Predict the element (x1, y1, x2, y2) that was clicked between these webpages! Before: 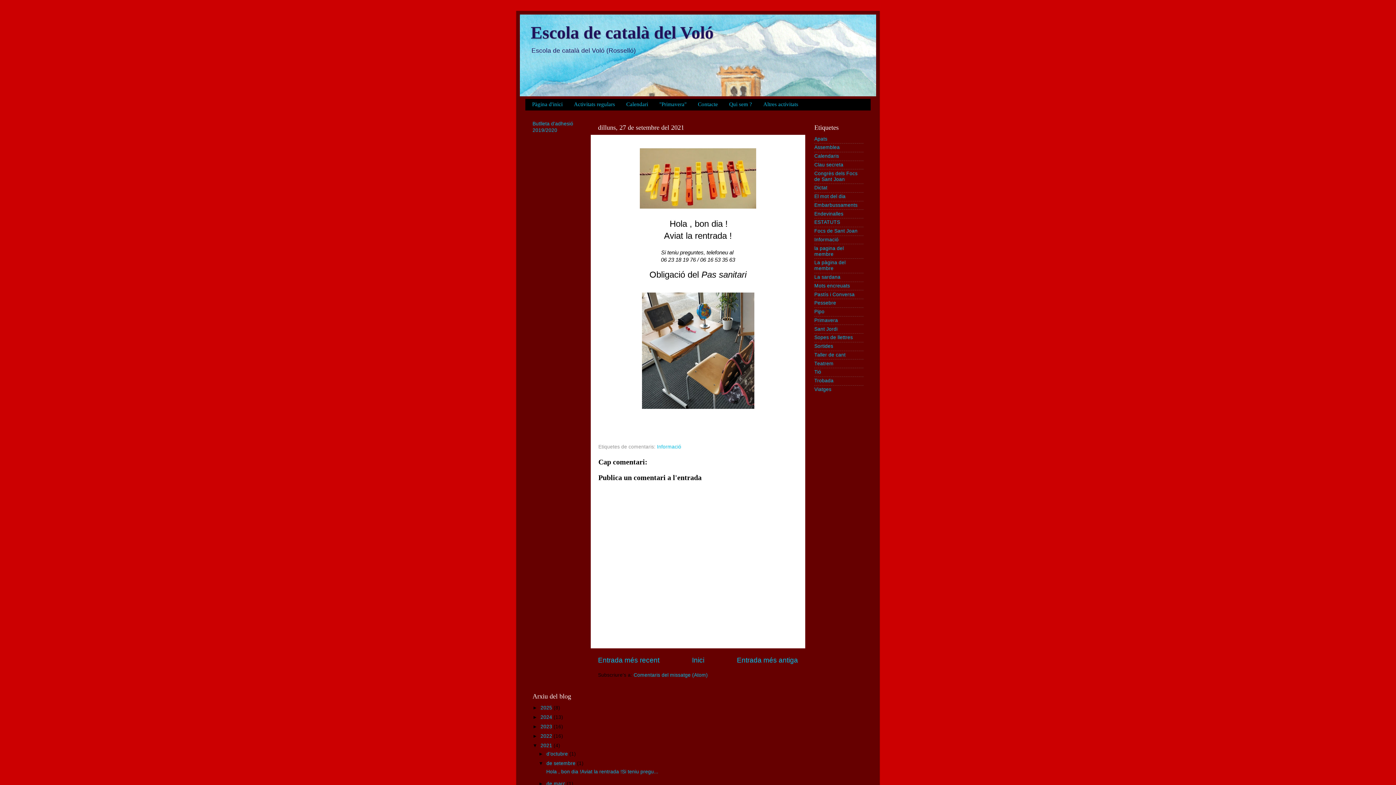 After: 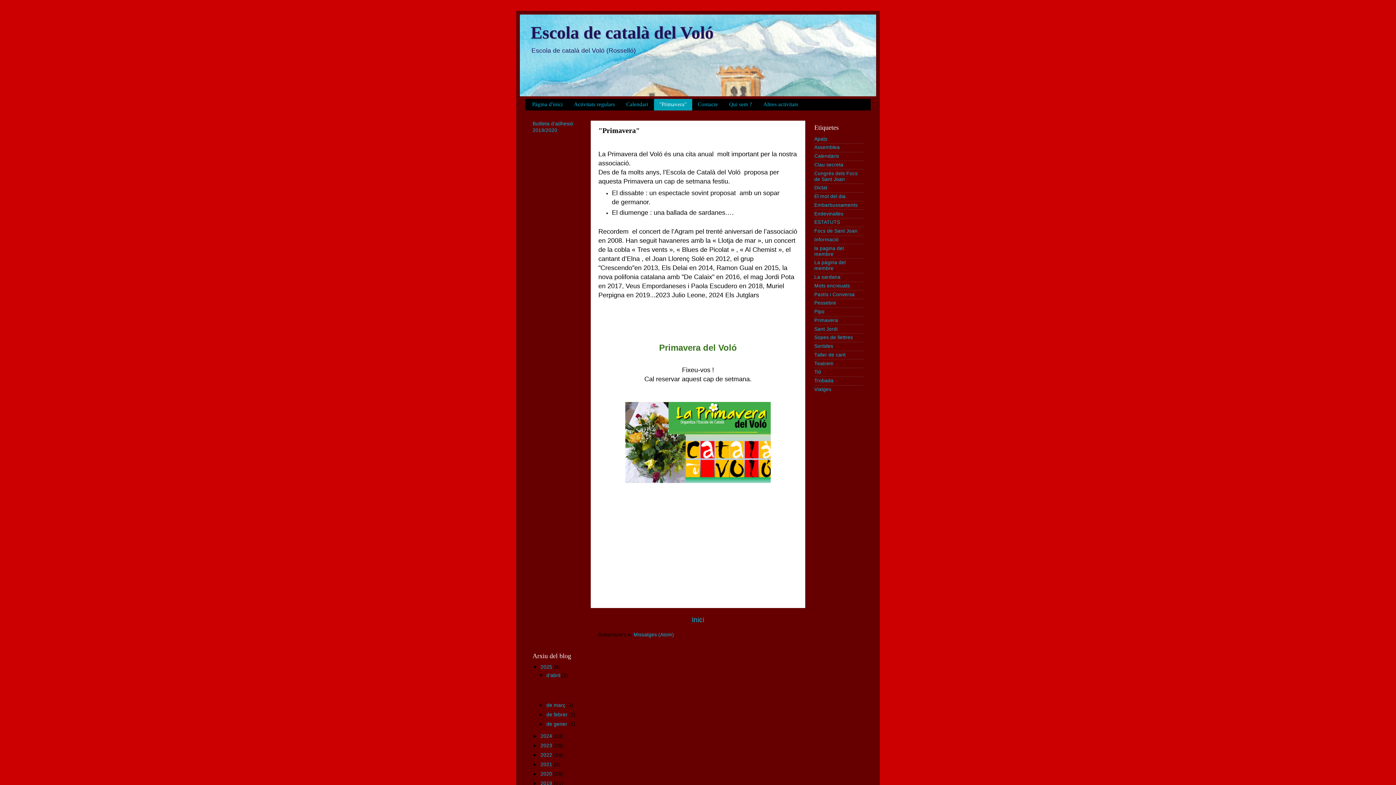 Action: bbox: (654, 98, 692, 110) label: "Primavera"